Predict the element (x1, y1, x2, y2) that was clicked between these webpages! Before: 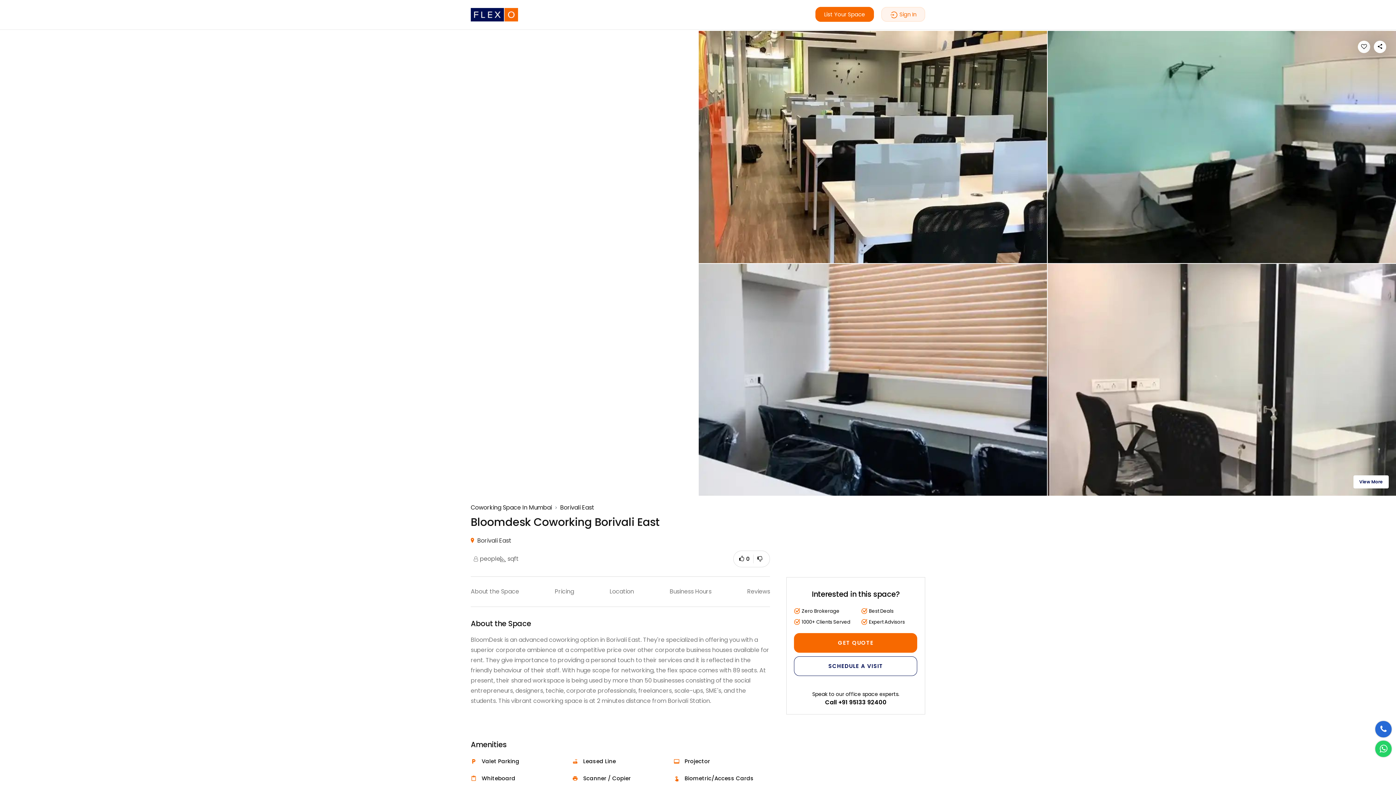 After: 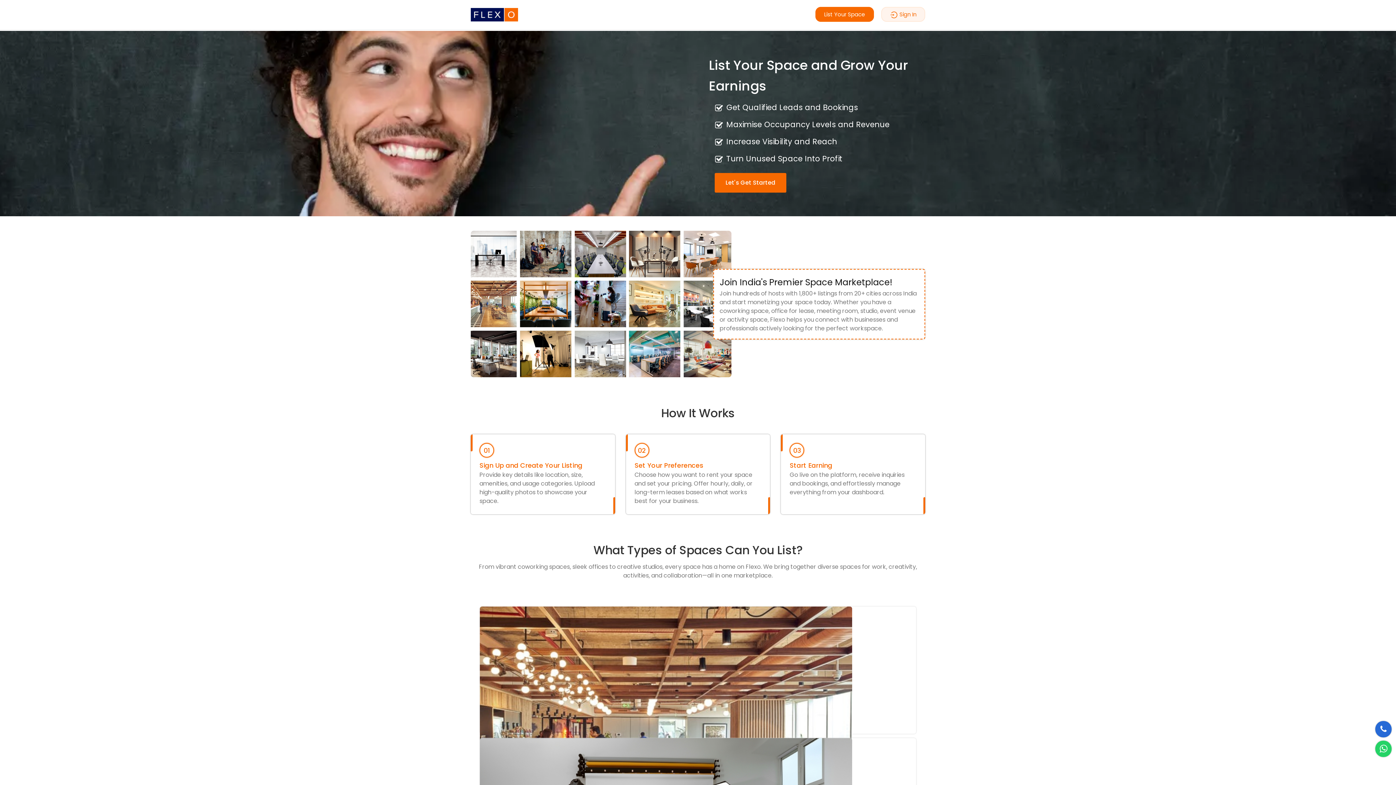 Action: bbox: (815, 6, 874, 21) label: List Your Space